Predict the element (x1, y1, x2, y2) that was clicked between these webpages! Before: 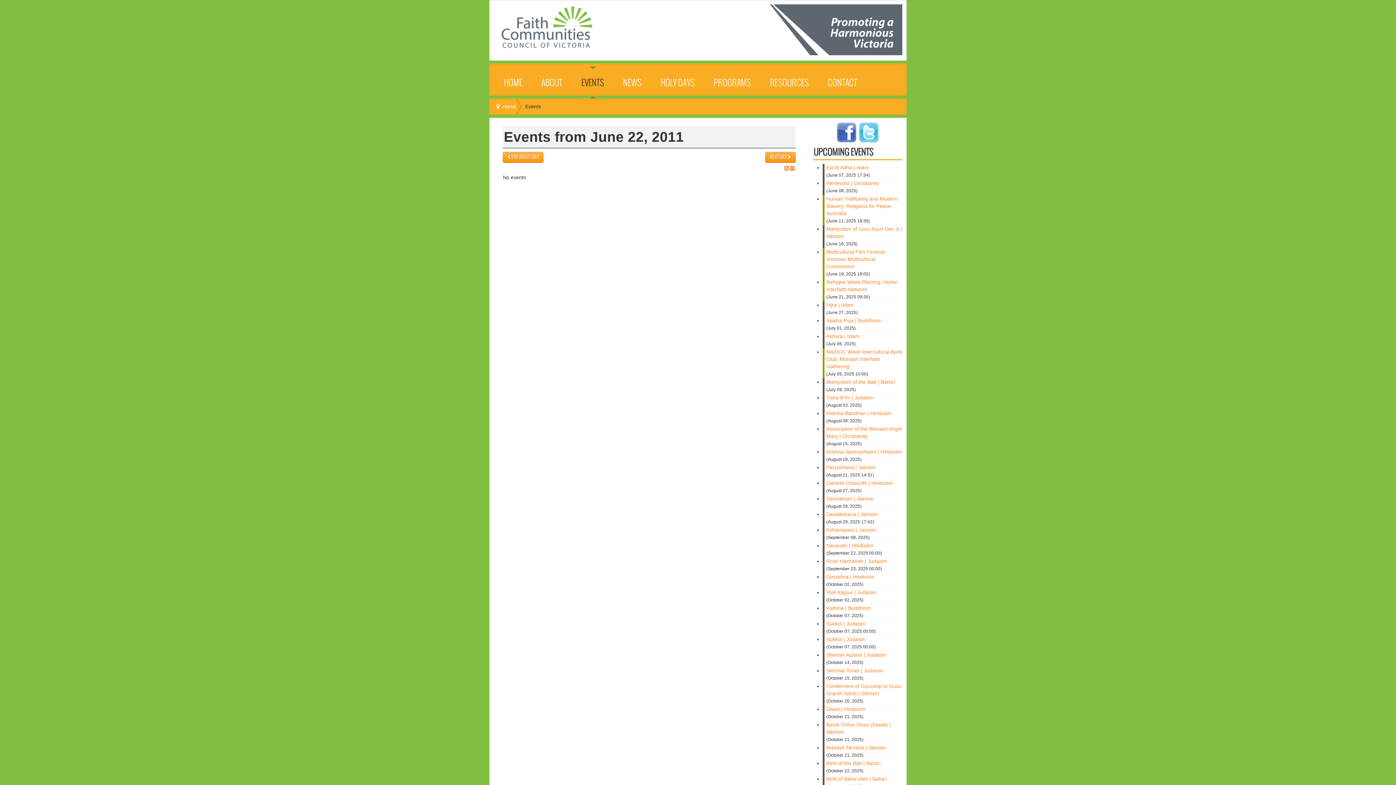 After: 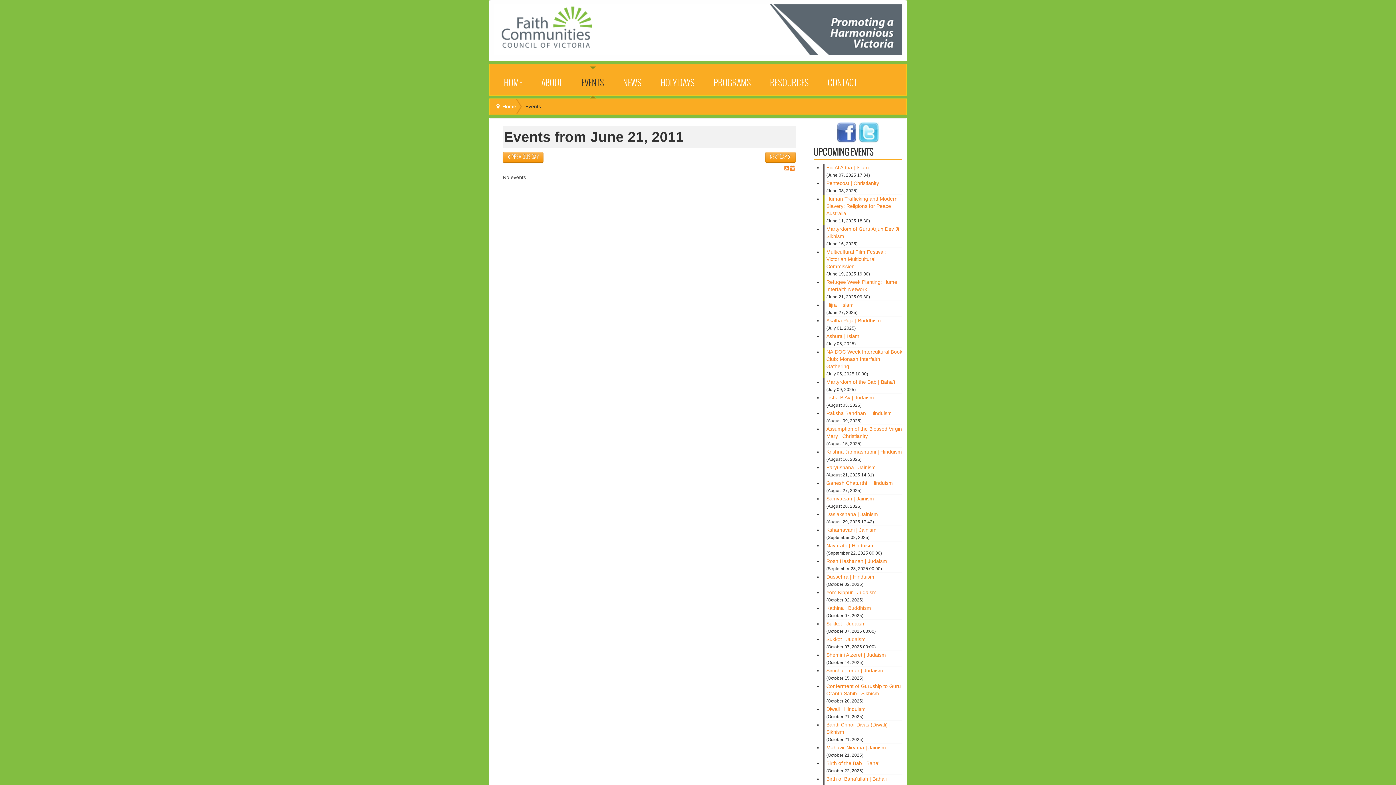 Action: bbox: (502, 152, 543, 163) label:  PREVIOUS DAY